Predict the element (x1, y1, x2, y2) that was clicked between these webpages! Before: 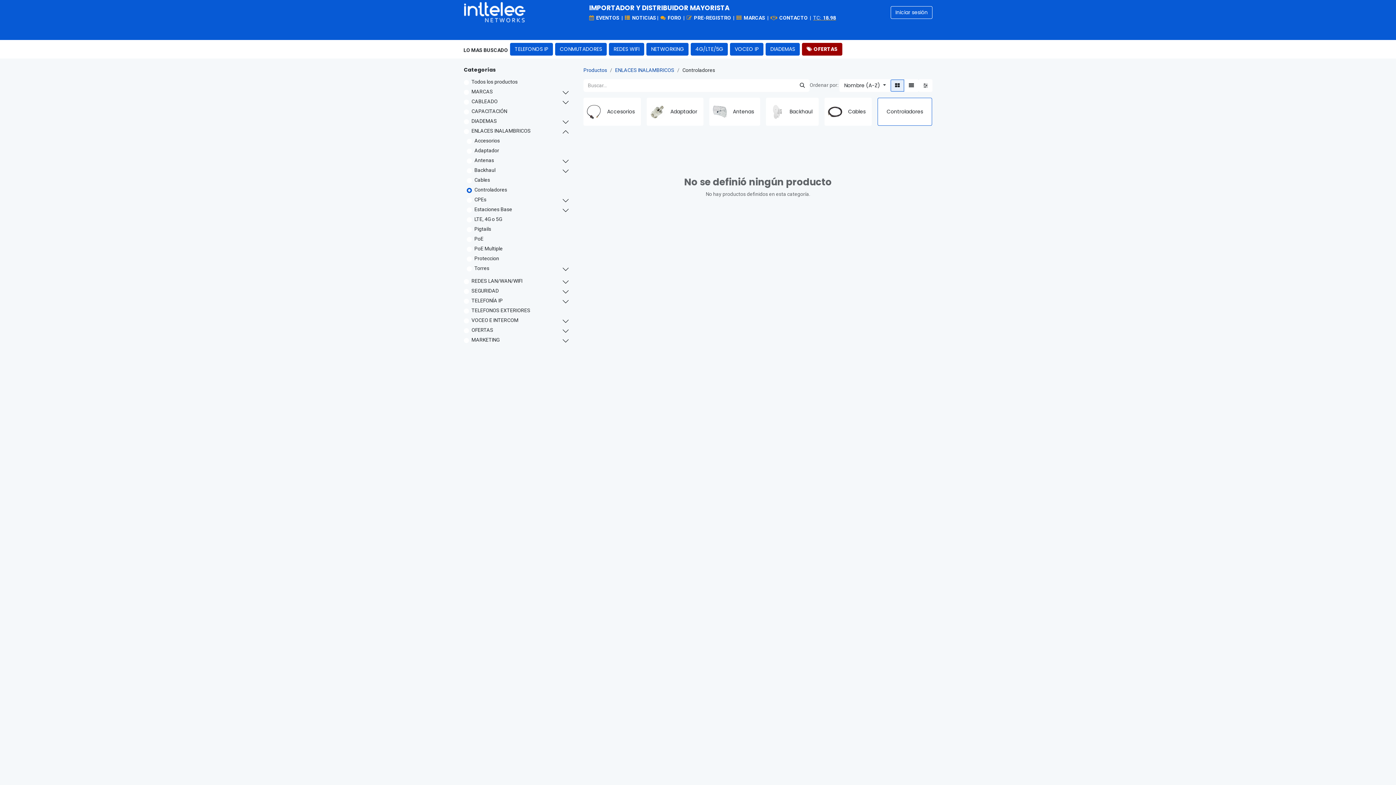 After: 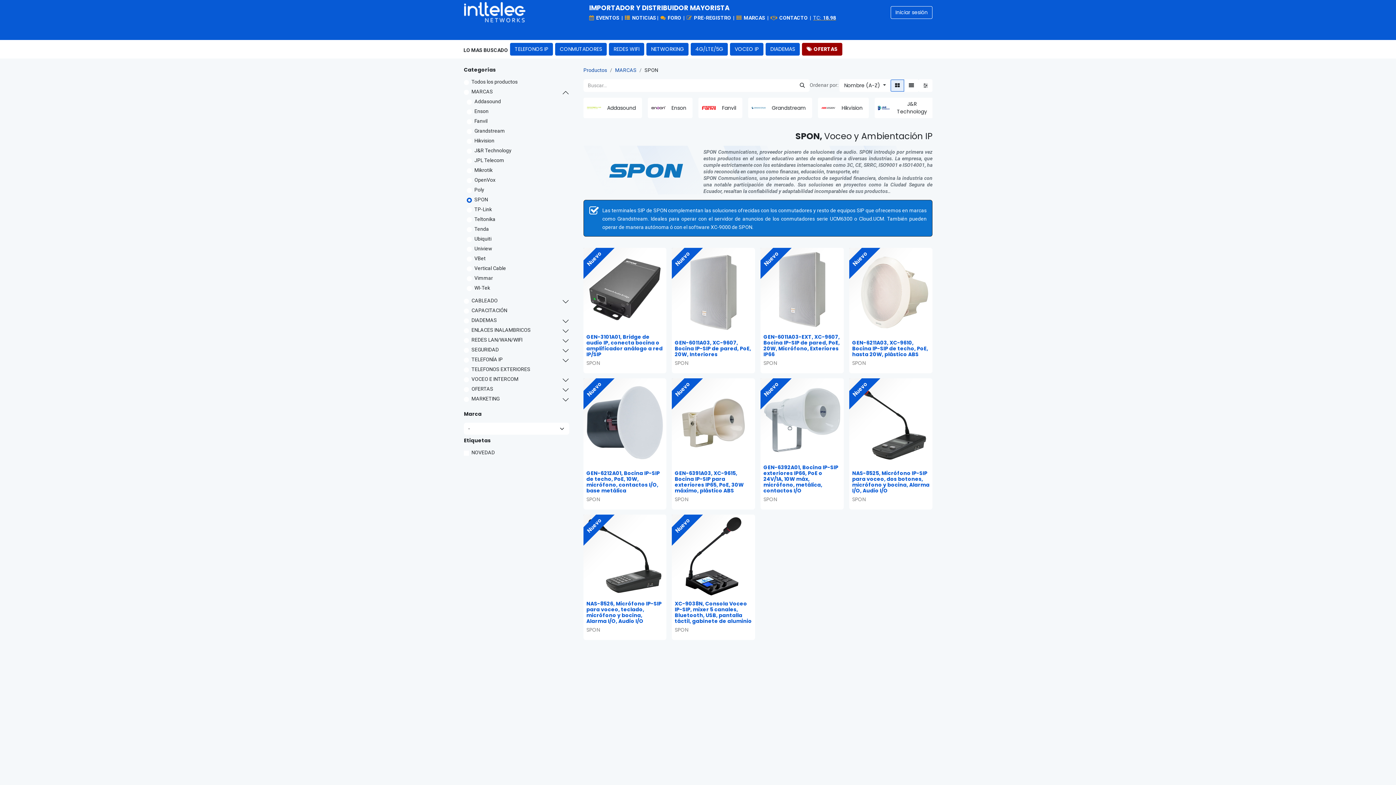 Action: label: VOCEO IP bbox: (730, 42, 763, 55)